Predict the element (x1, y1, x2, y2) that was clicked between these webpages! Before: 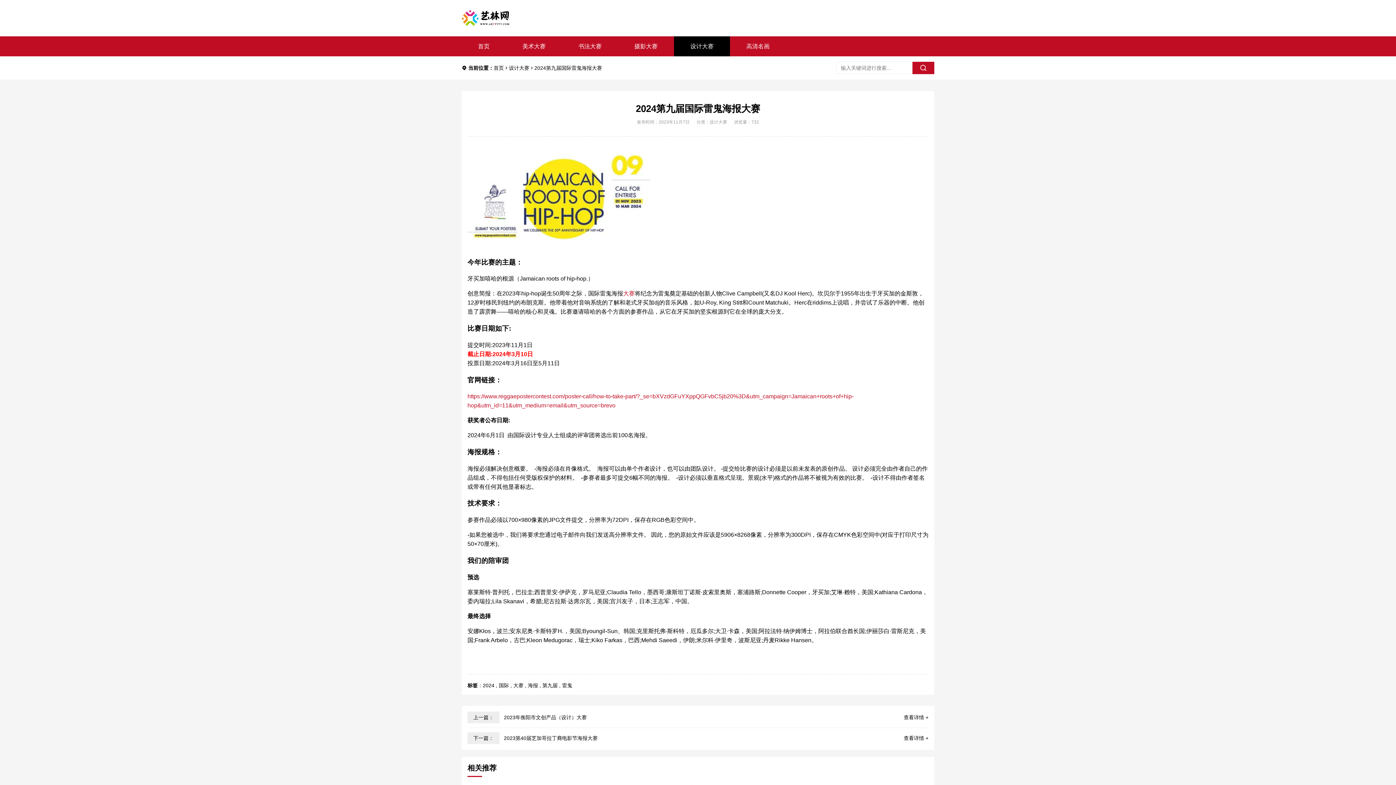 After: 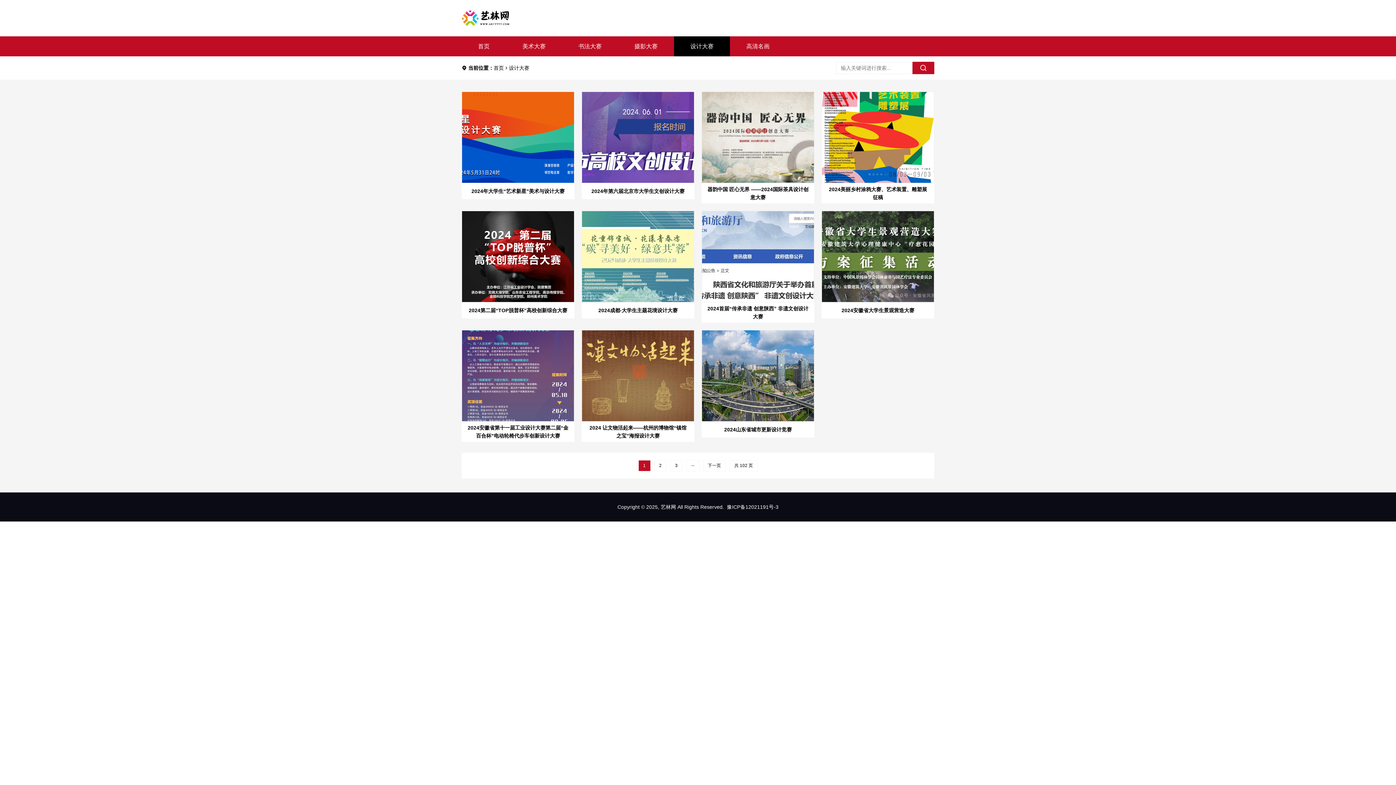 Action: label: 设计大赛 bbox: (509, 65, 529, 70)